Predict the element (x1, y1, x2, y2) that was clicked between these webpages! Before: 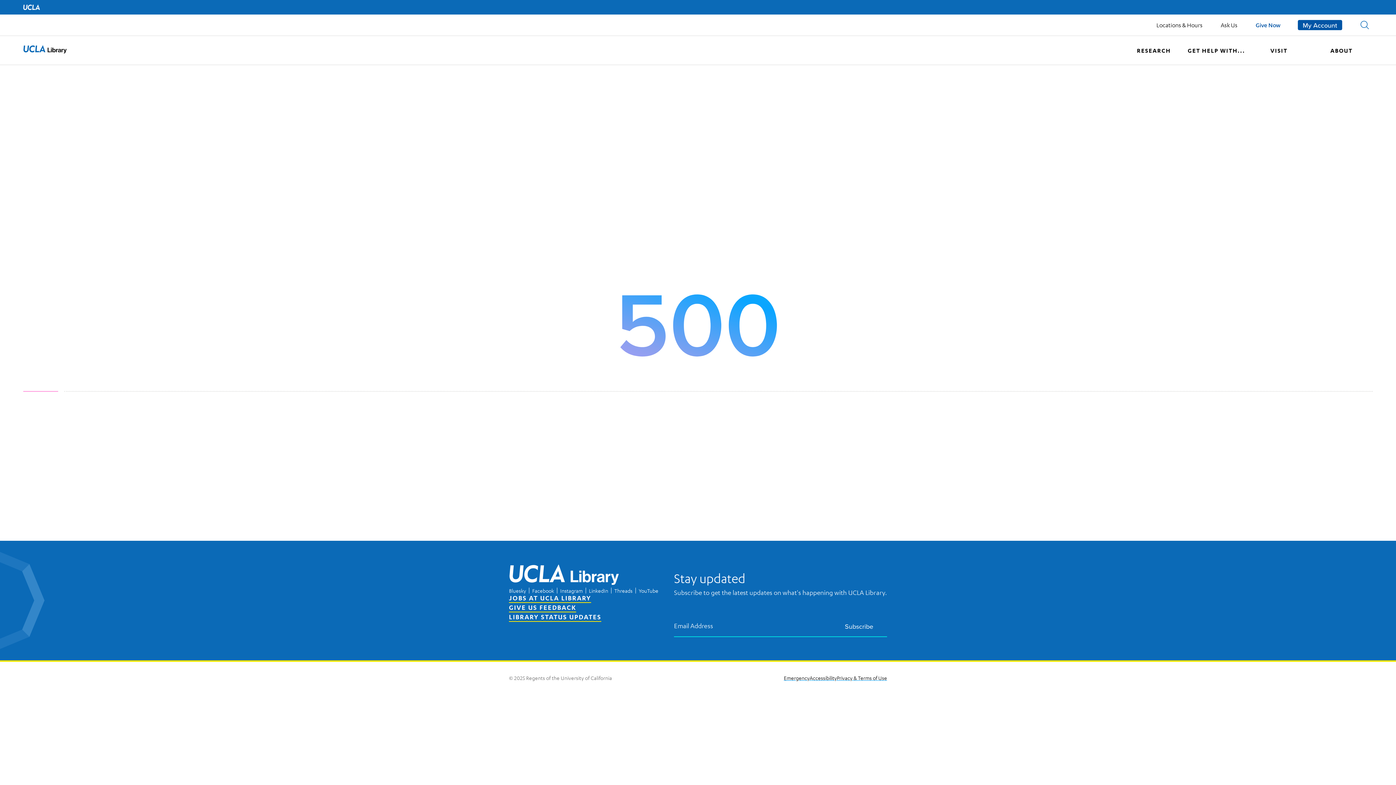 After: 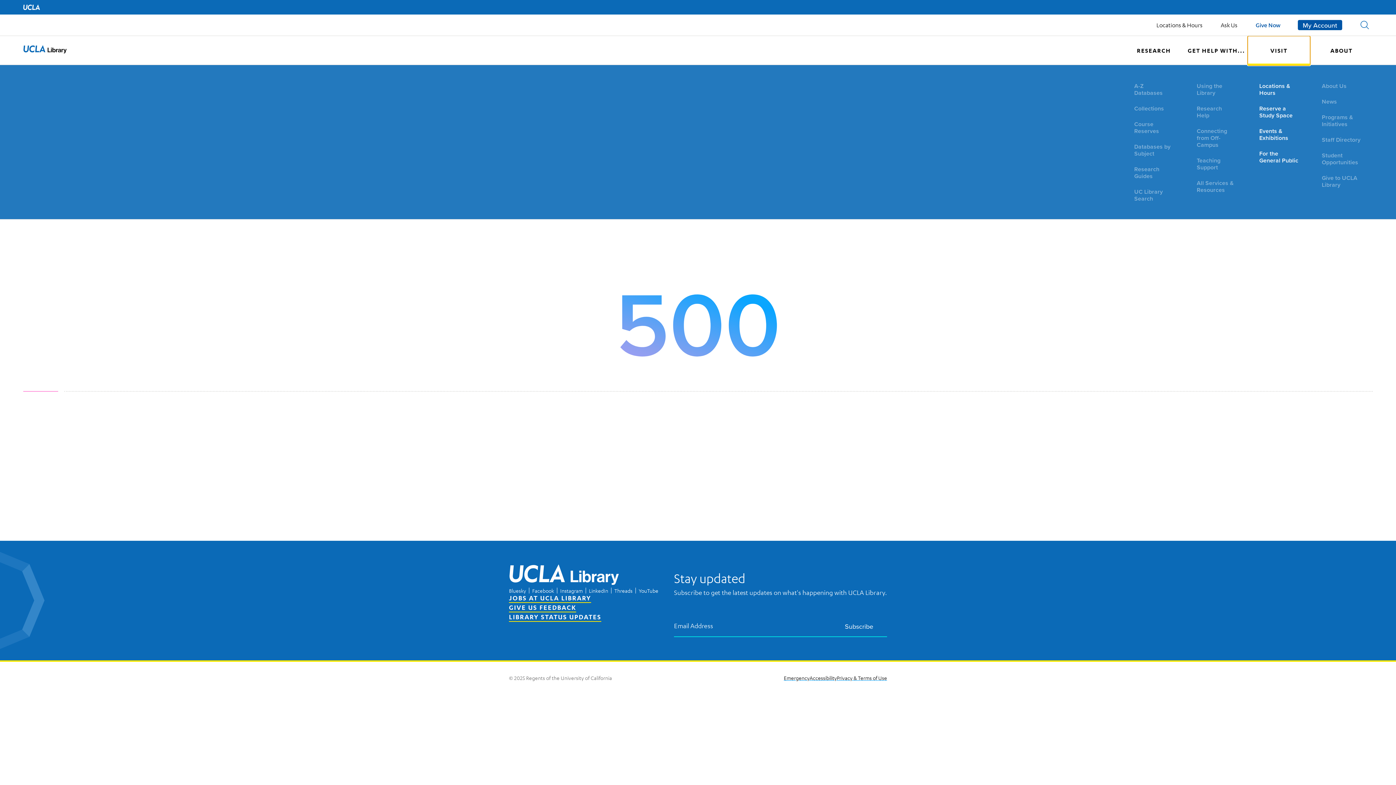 Action: bbox: (1248, 36, 1310, 65) label: VISIT